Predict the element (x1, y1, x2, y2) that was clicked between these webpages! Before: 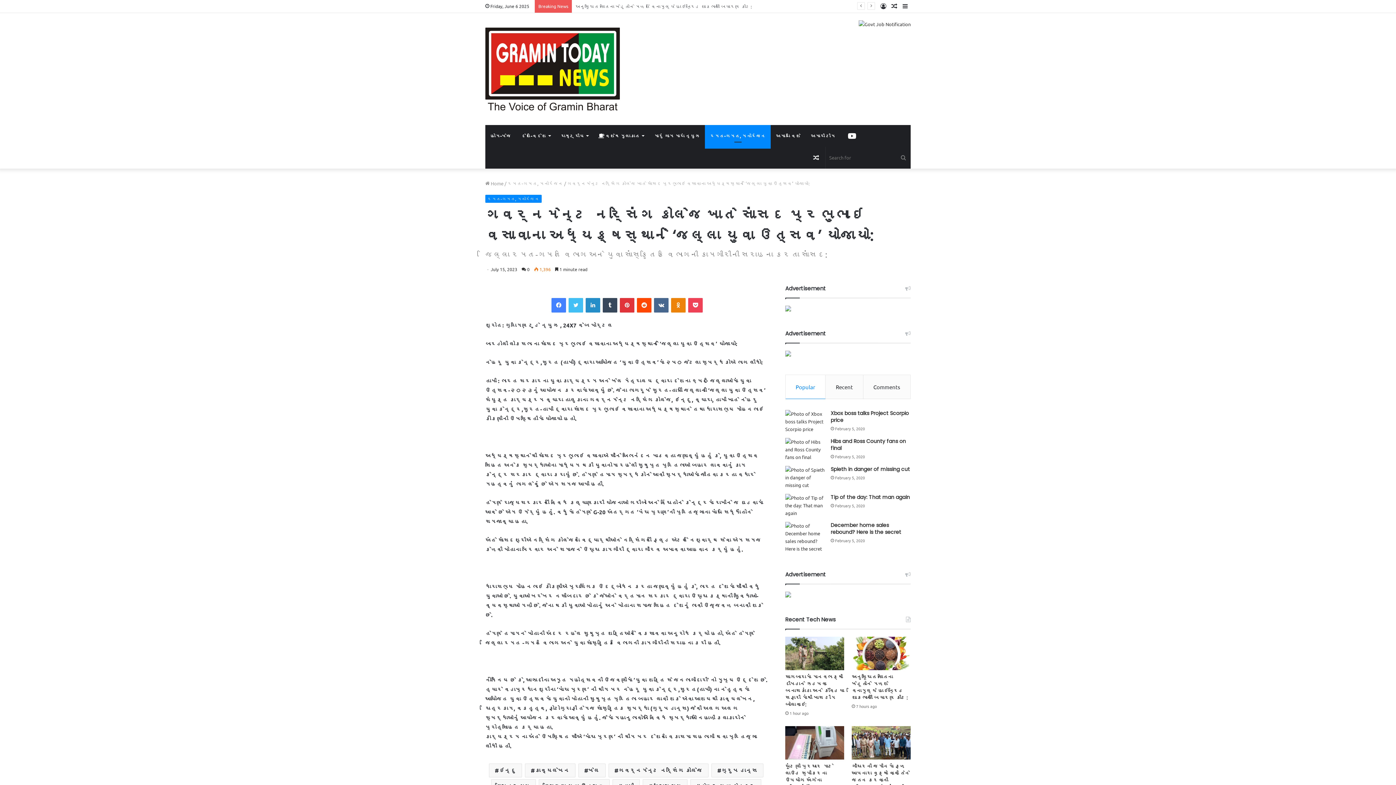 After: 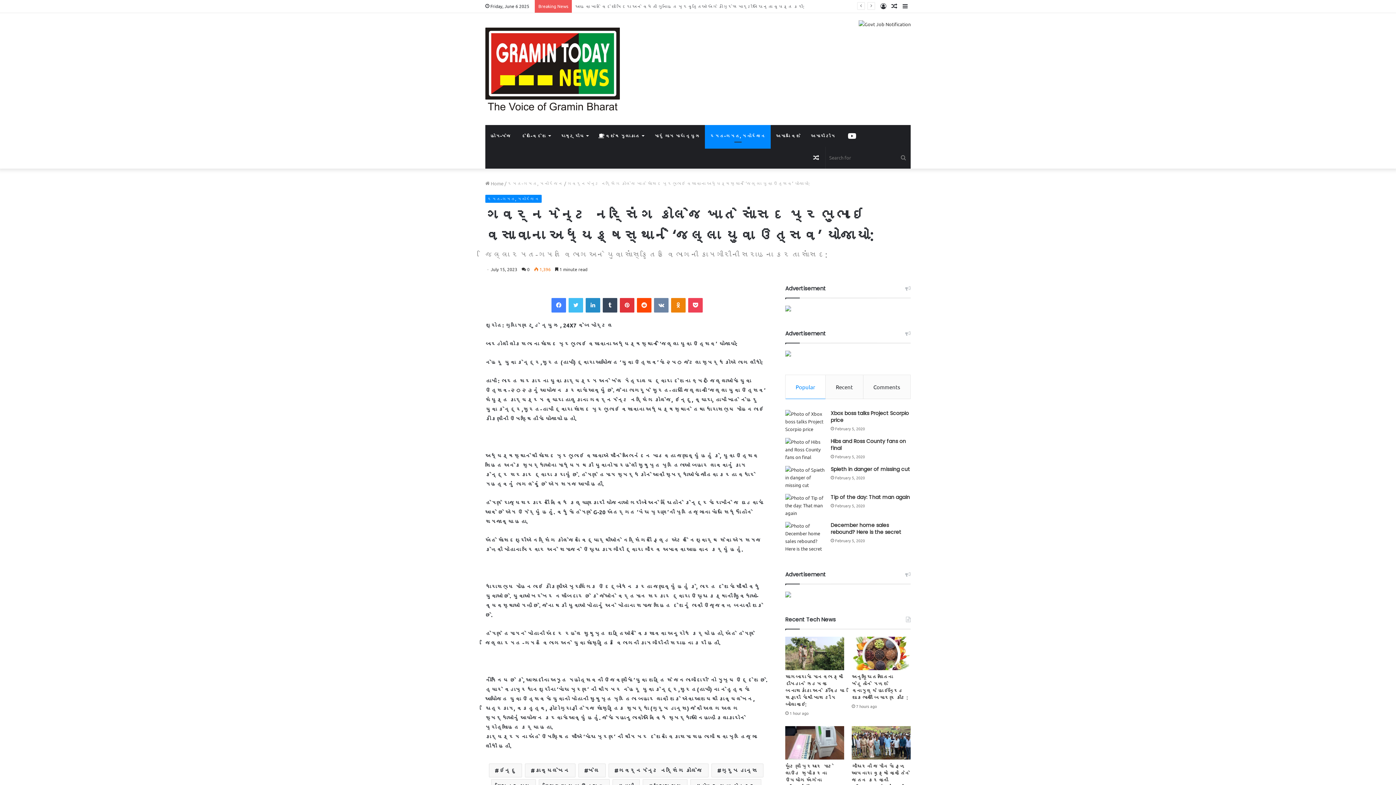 Action: bbox: (654, 298, 668, 312) label: VKontakte